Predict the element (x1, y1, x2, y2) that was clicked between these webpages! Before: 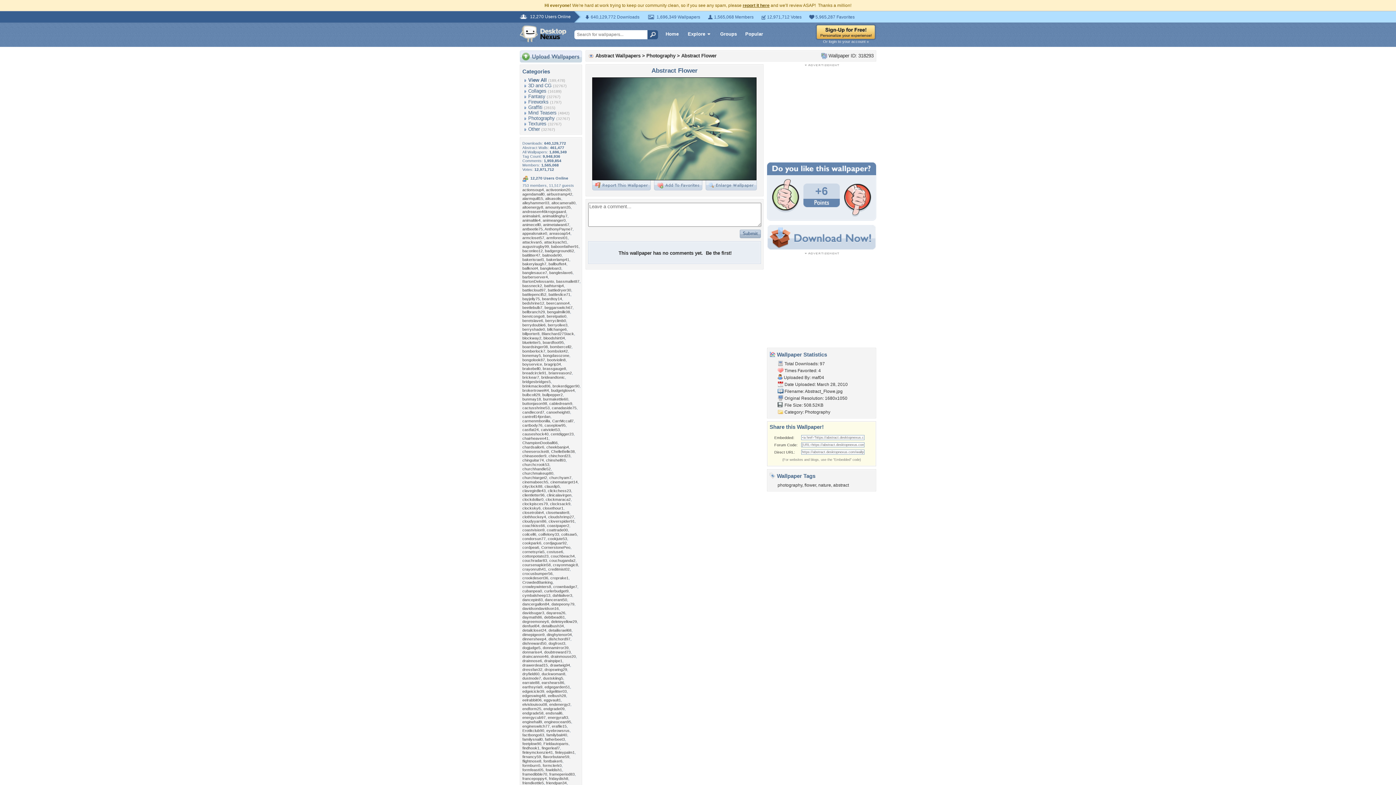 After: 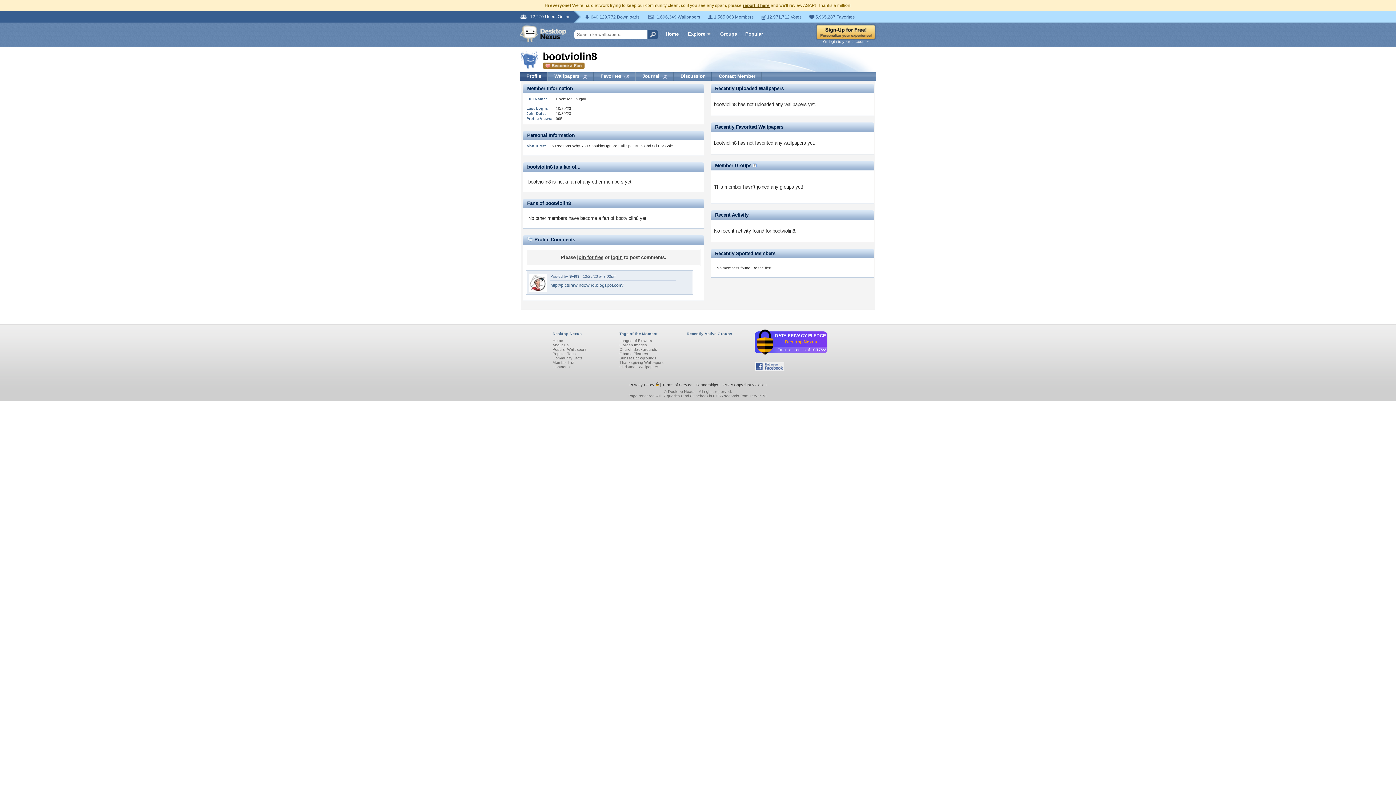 Action: label: bootviolin8 bbox: (547, 357, 565, 362)